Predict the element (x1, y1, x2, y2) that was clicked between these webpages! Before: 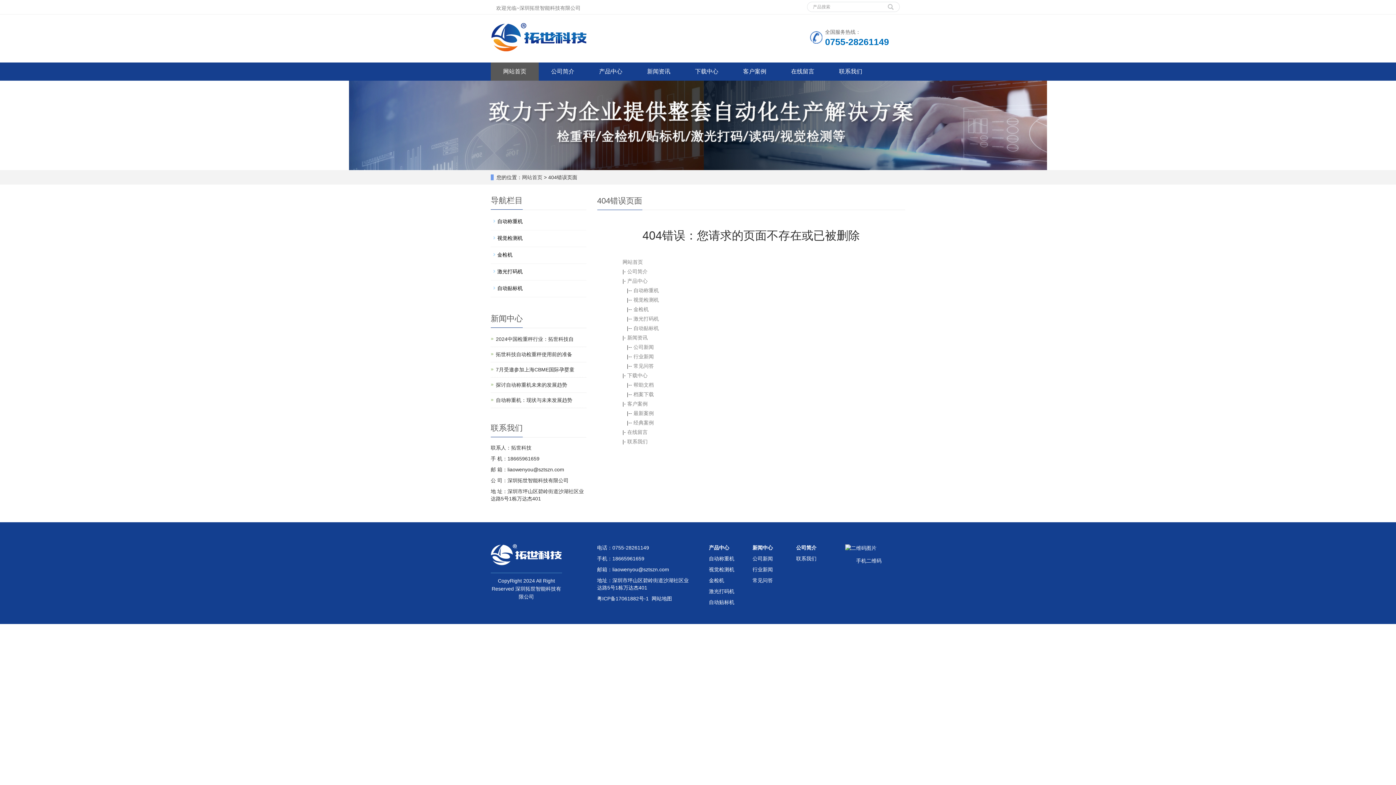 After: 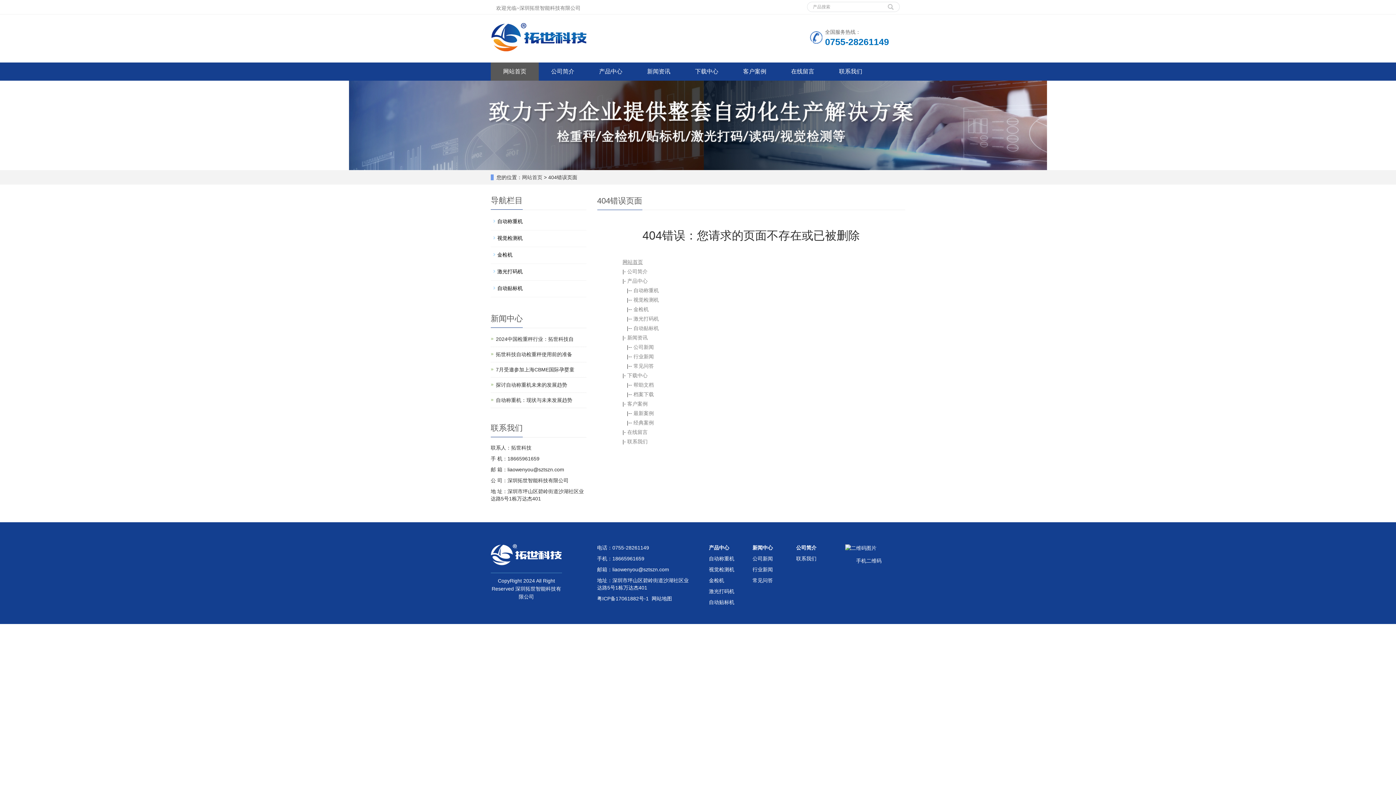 Action: label: 网站首页 bbox: (622, 259, 643, 265)